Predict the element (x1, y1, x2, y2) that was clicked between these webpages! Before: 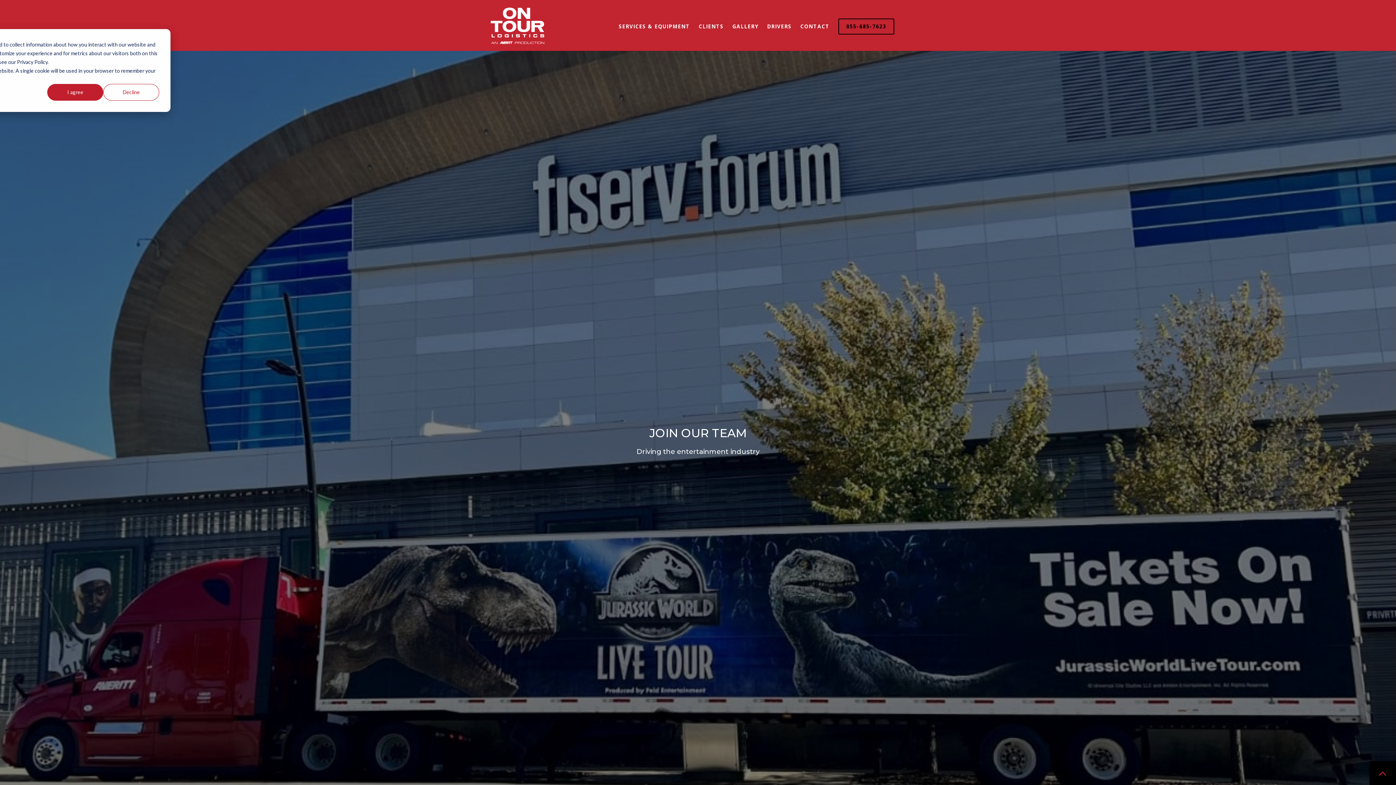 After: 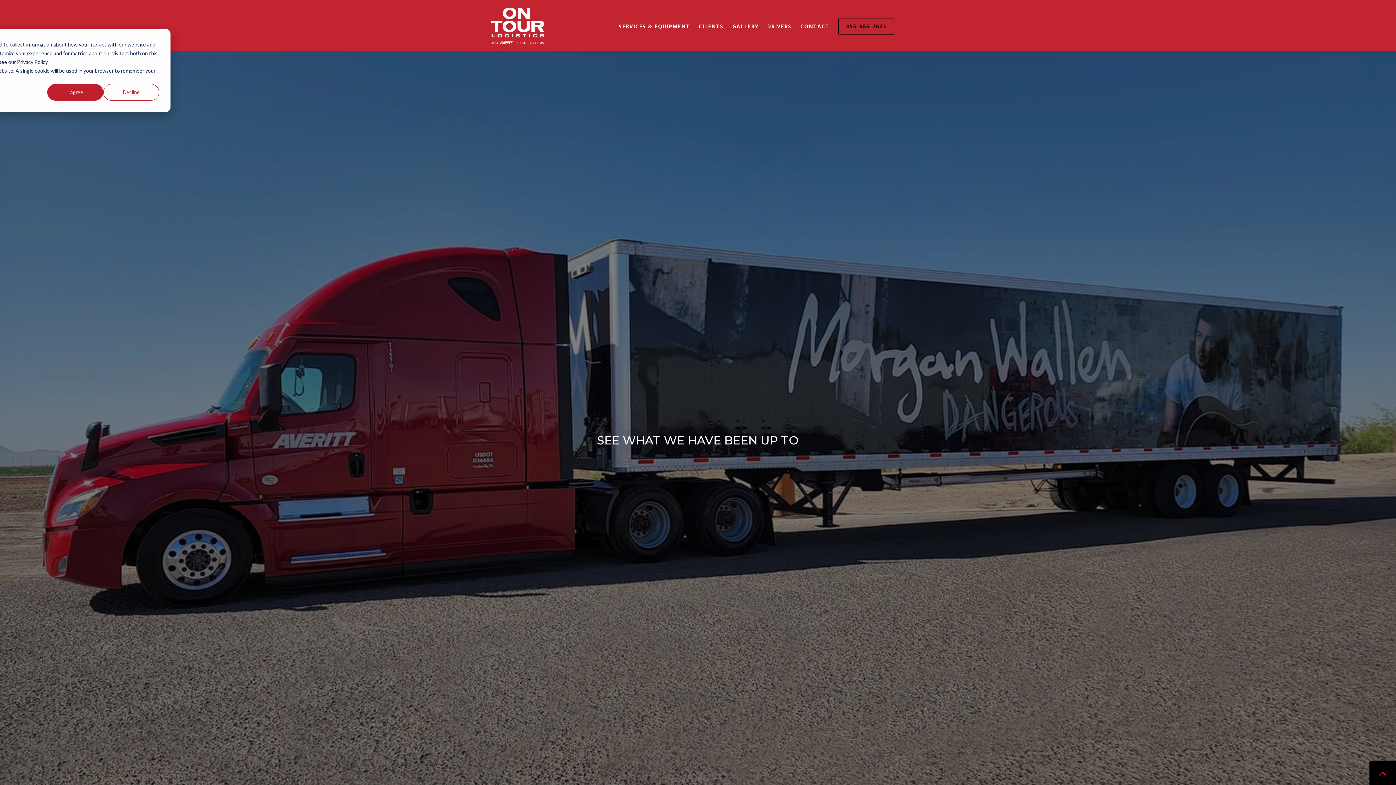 Action: bbox: (728, 19, 762, 33) label: GALLERY